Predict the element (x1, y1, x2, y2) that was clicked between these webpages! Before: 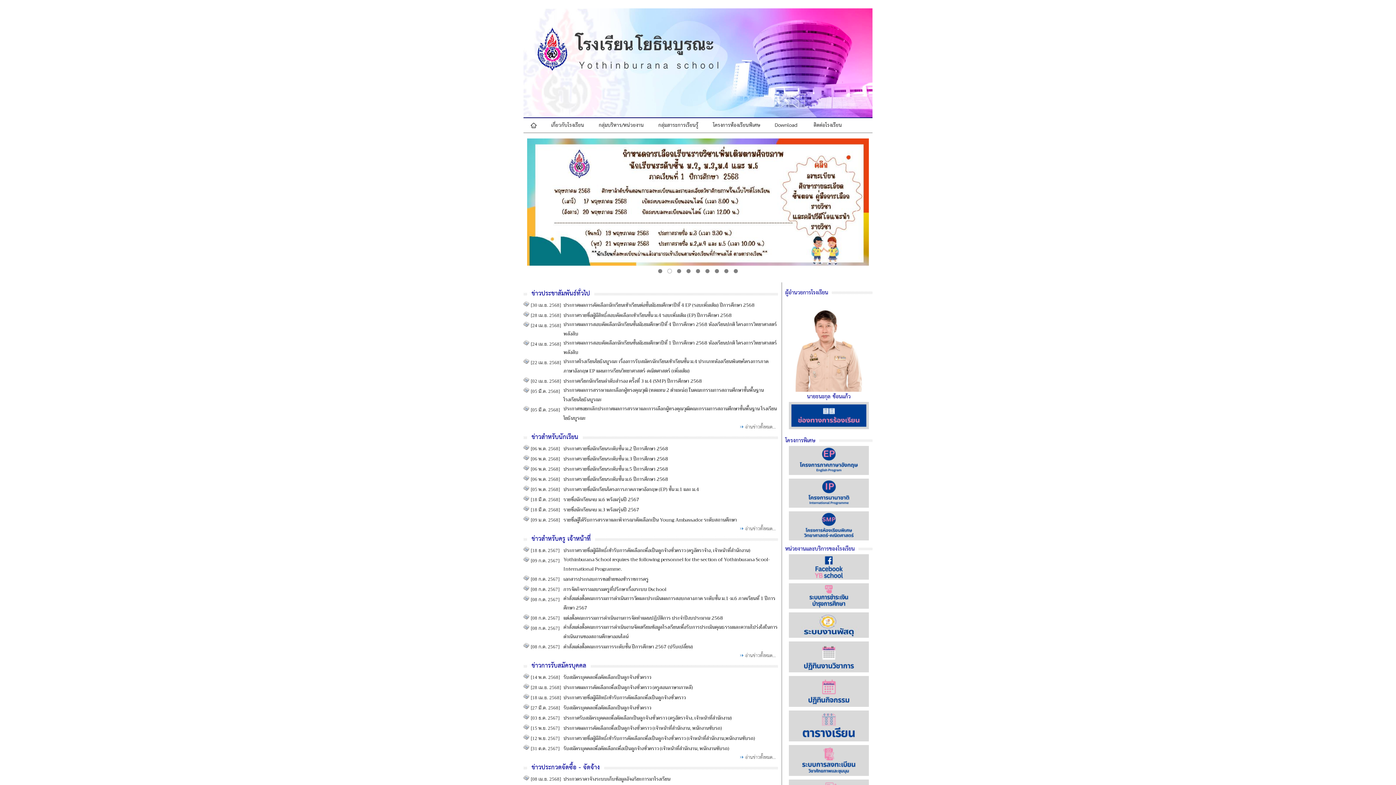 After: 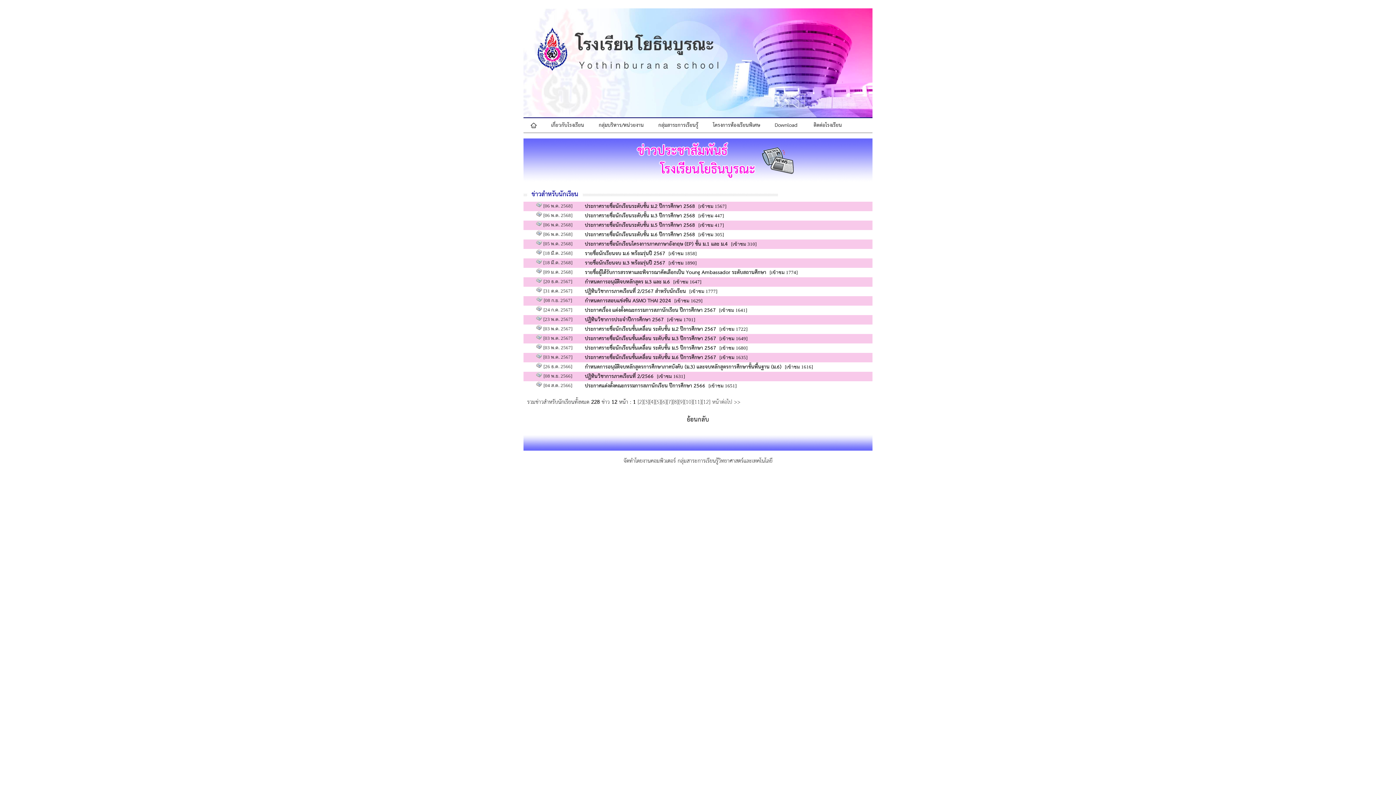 Action: bbox: (745, 526, 776, 532) label: อ่านข่าวทั้งหมด...